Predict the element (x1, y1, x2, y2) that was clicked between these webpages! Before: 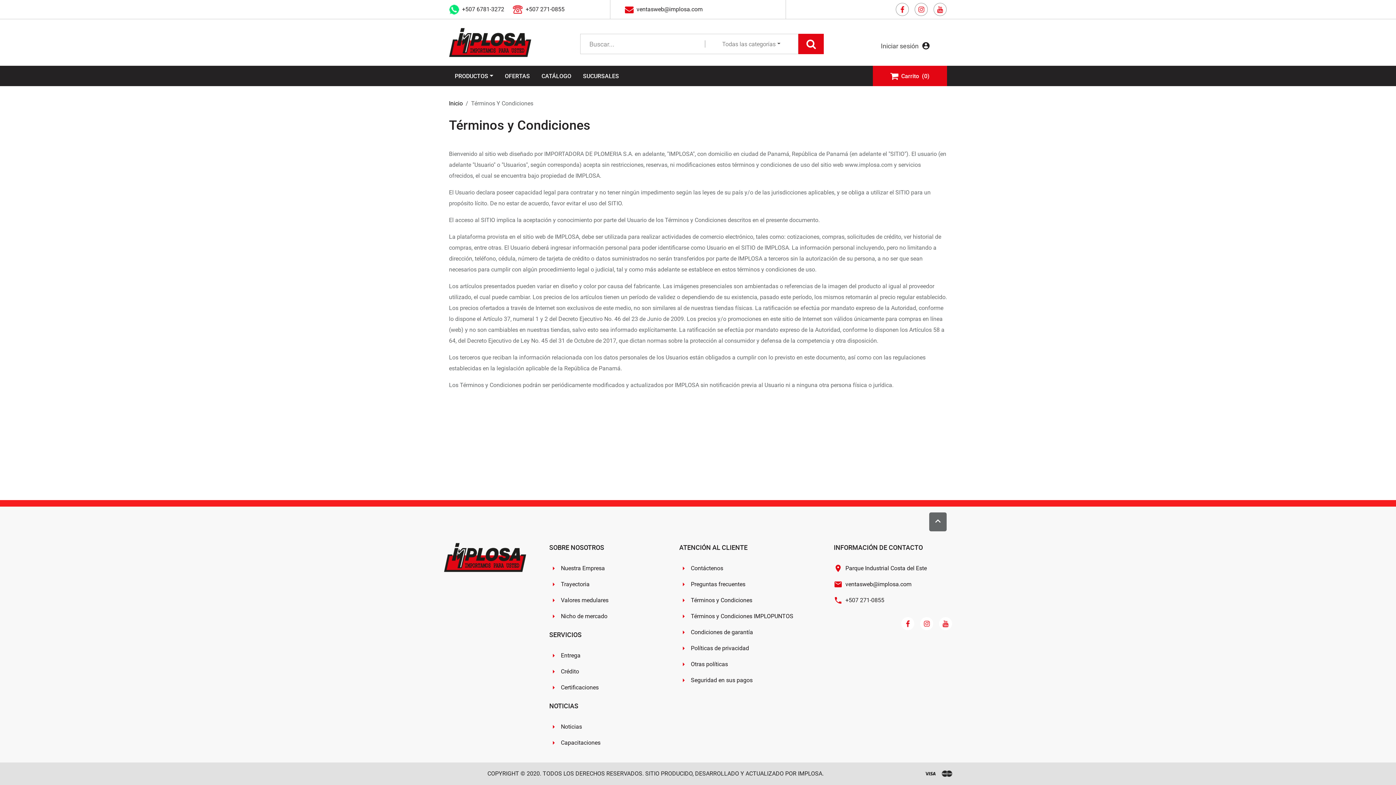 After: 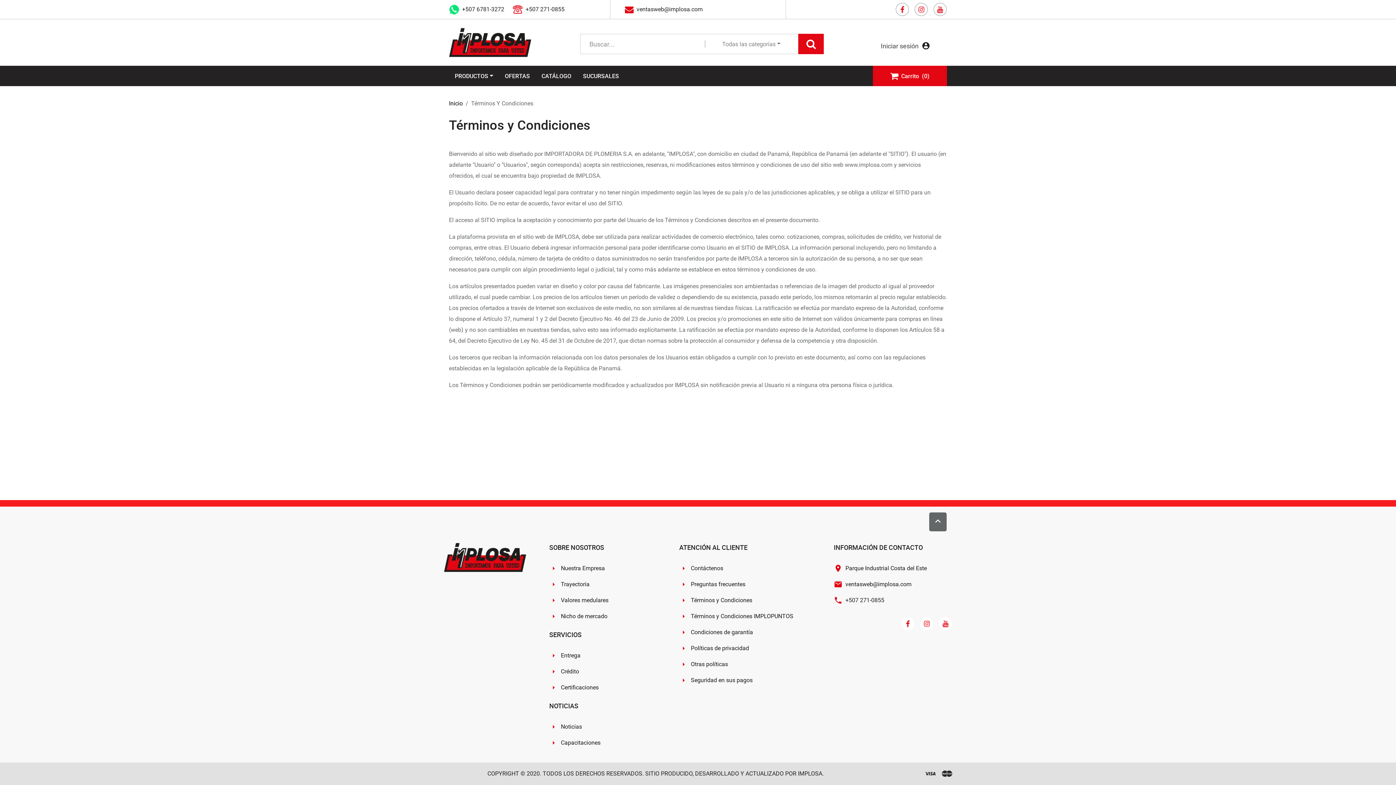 Action: label: Términos y Condiciones bbox: (688, 596, 752, 605)